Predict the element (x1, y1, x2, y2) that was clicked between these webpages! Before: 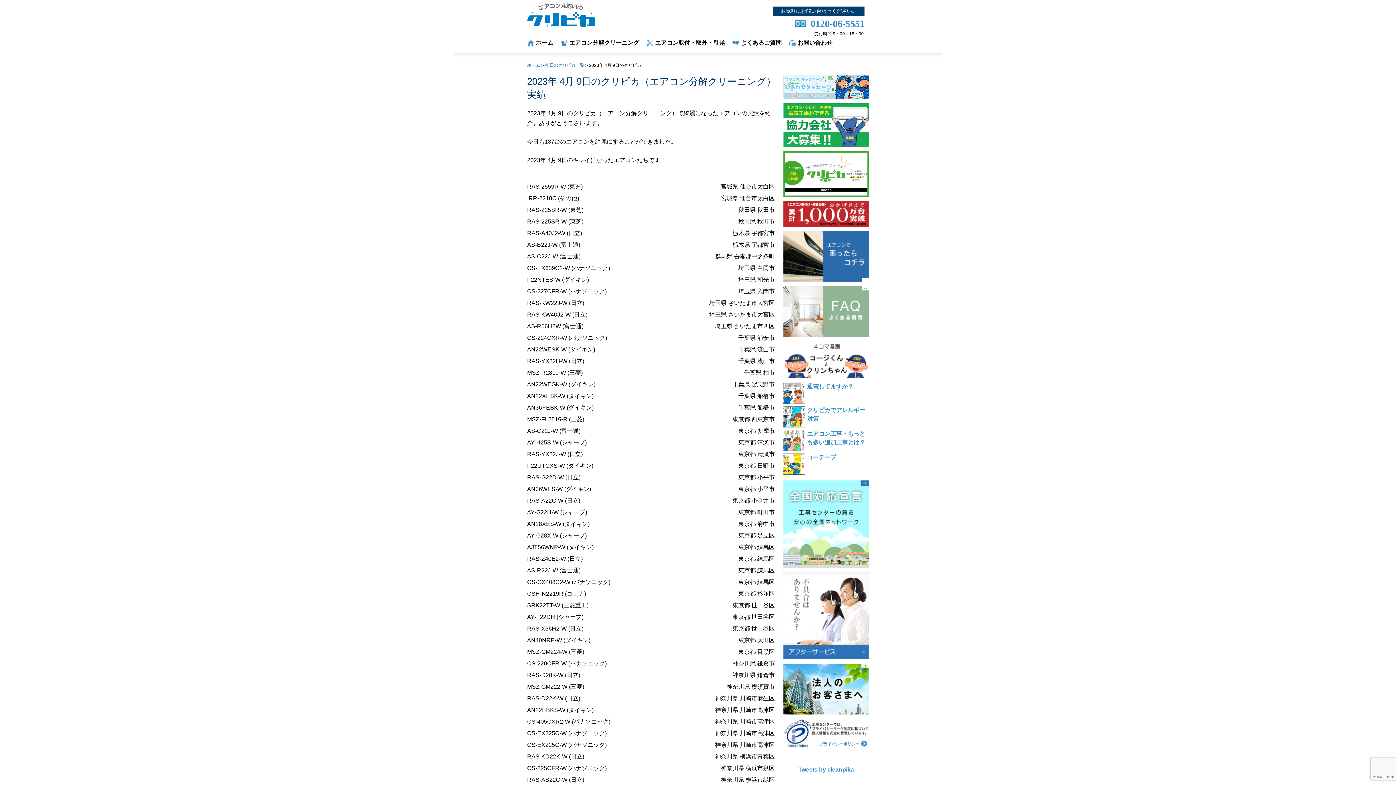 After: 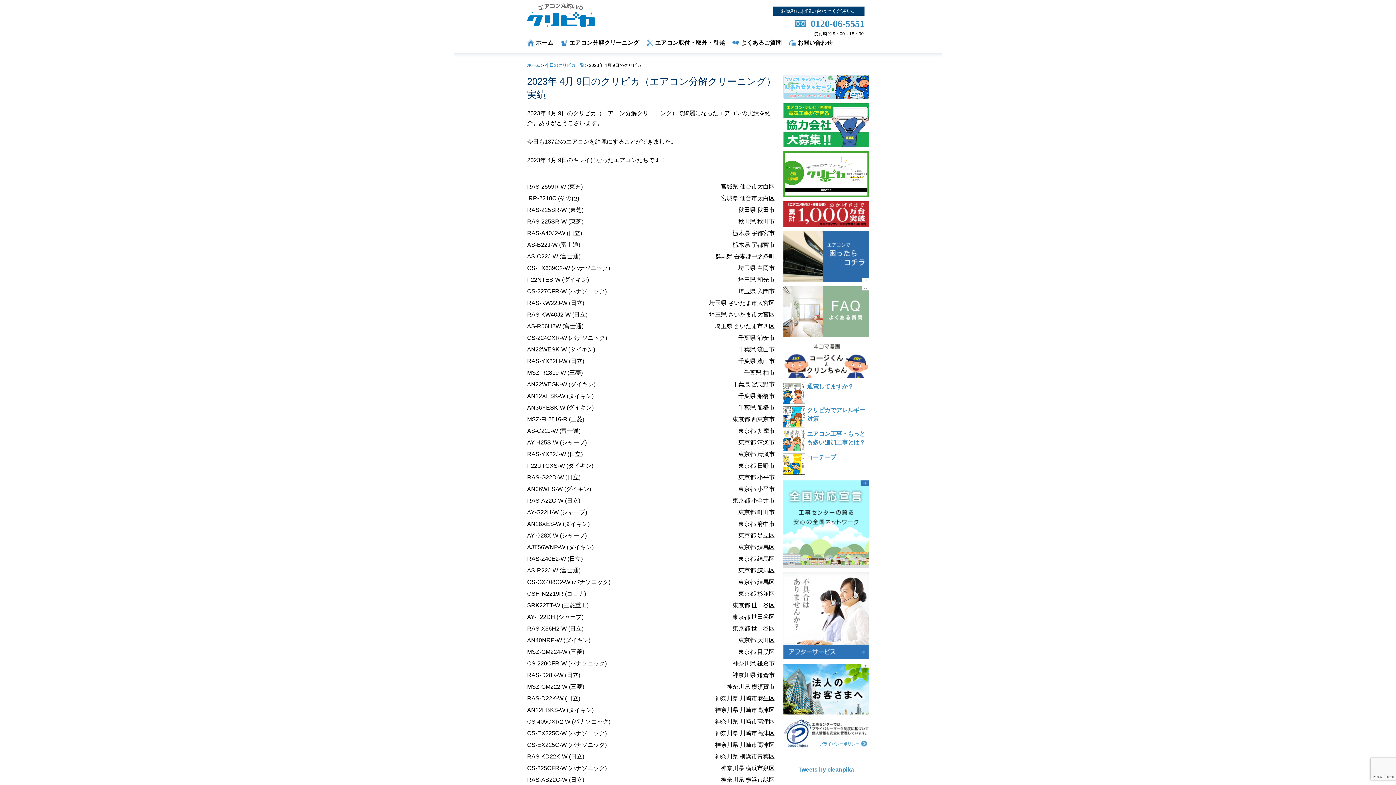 Action: bbox: (819, 741, 869, 745) label: プライバシーポリシー